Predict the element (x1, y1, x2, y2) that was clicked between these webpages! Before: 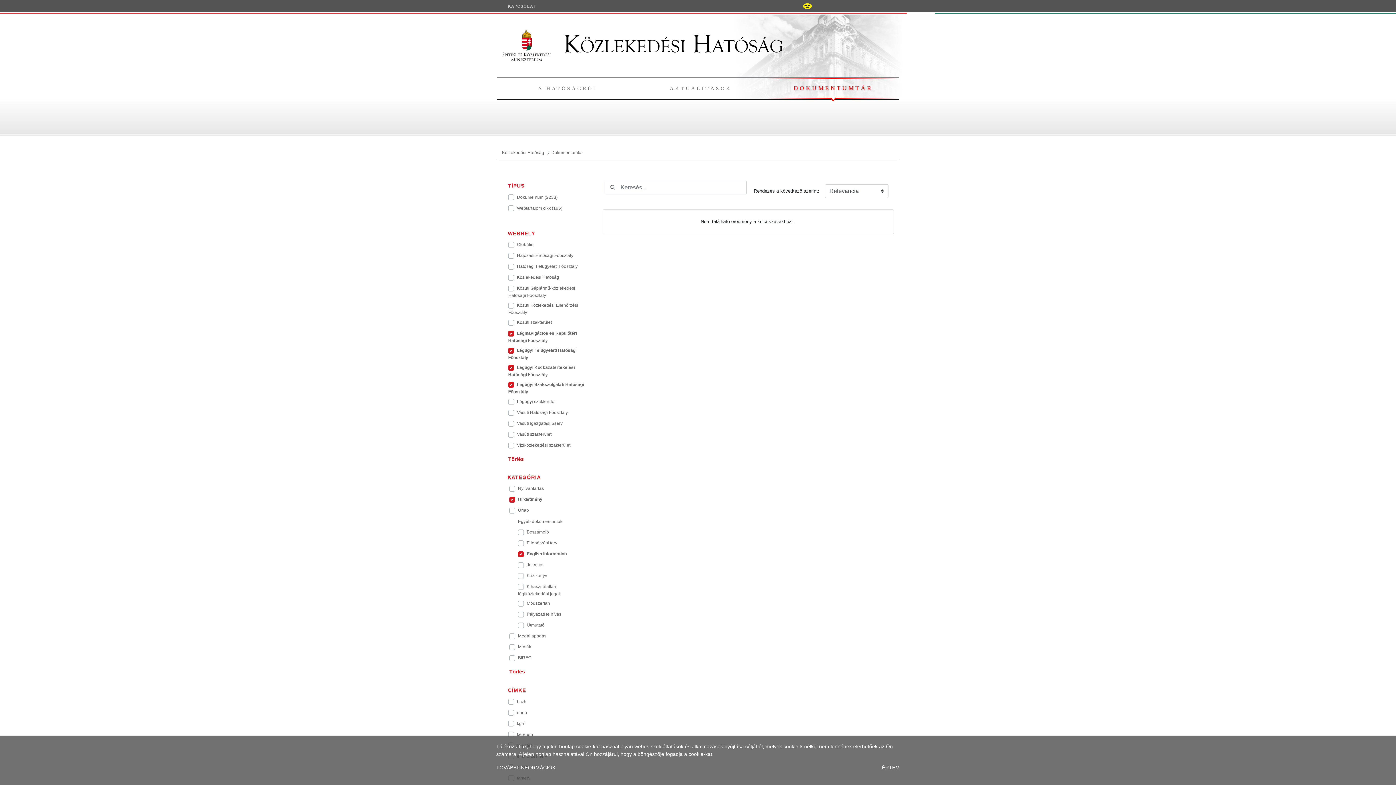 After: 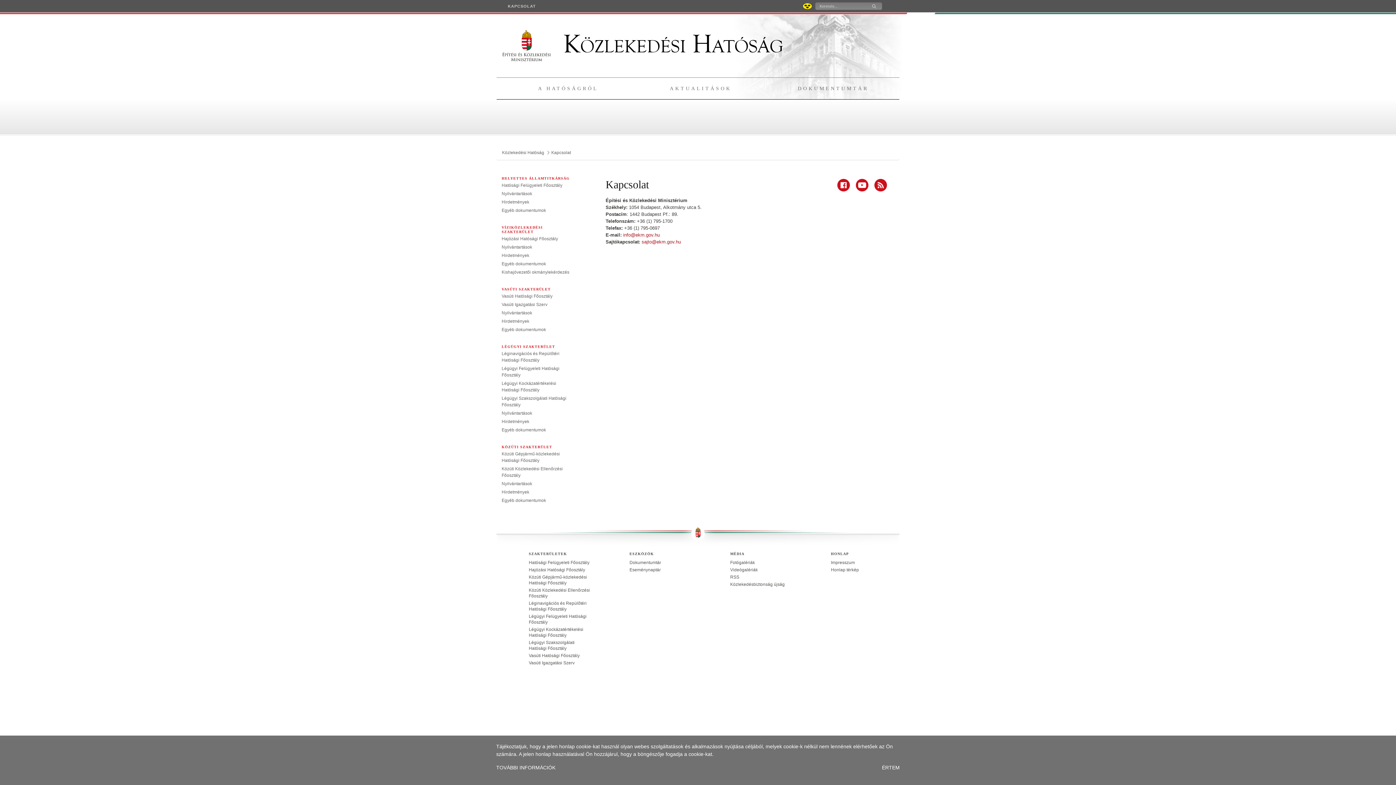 Action: label: KAPCSOLAT bbox: (502, 0, 541, 12)